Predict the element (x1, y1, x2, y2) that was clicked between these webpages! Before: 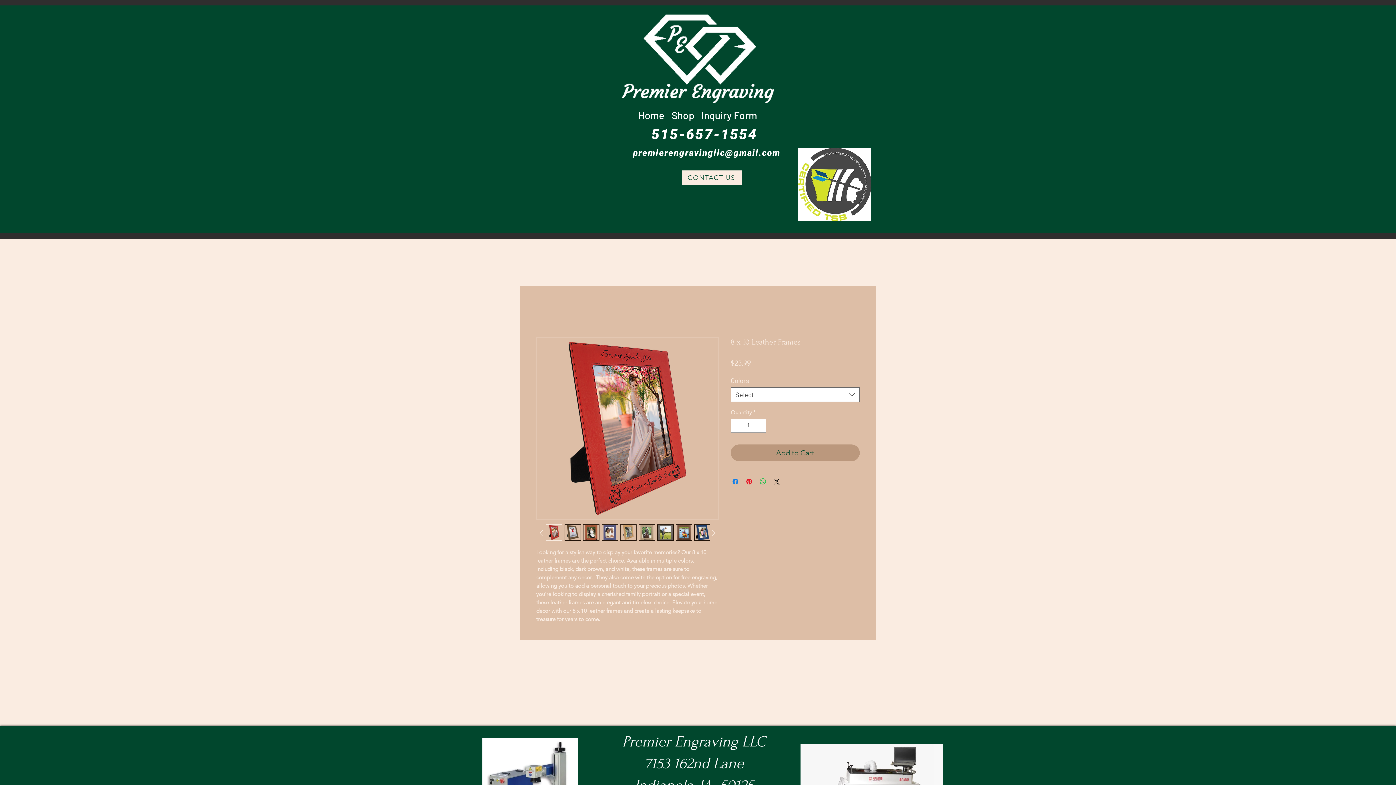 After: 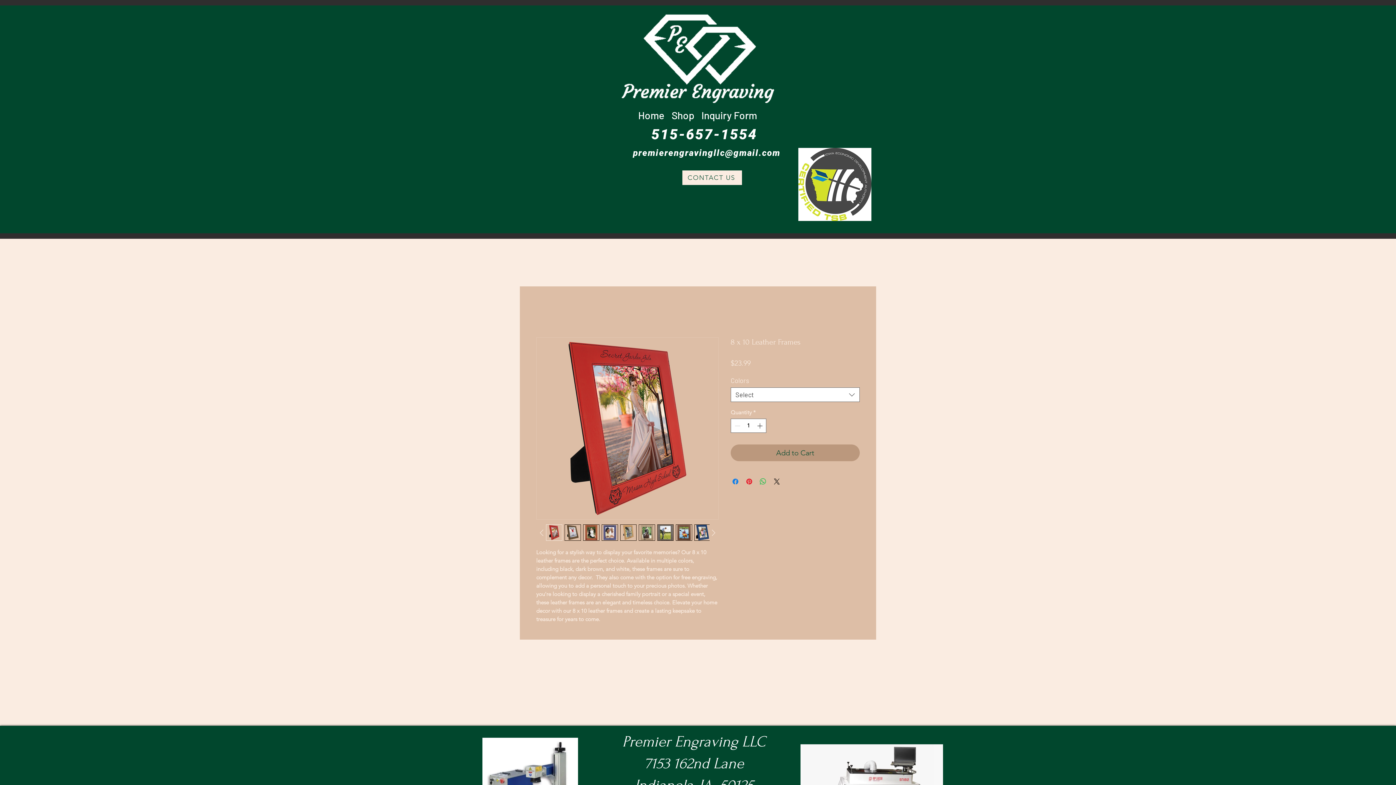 Action: bbox: (536, 337, 718, 520)